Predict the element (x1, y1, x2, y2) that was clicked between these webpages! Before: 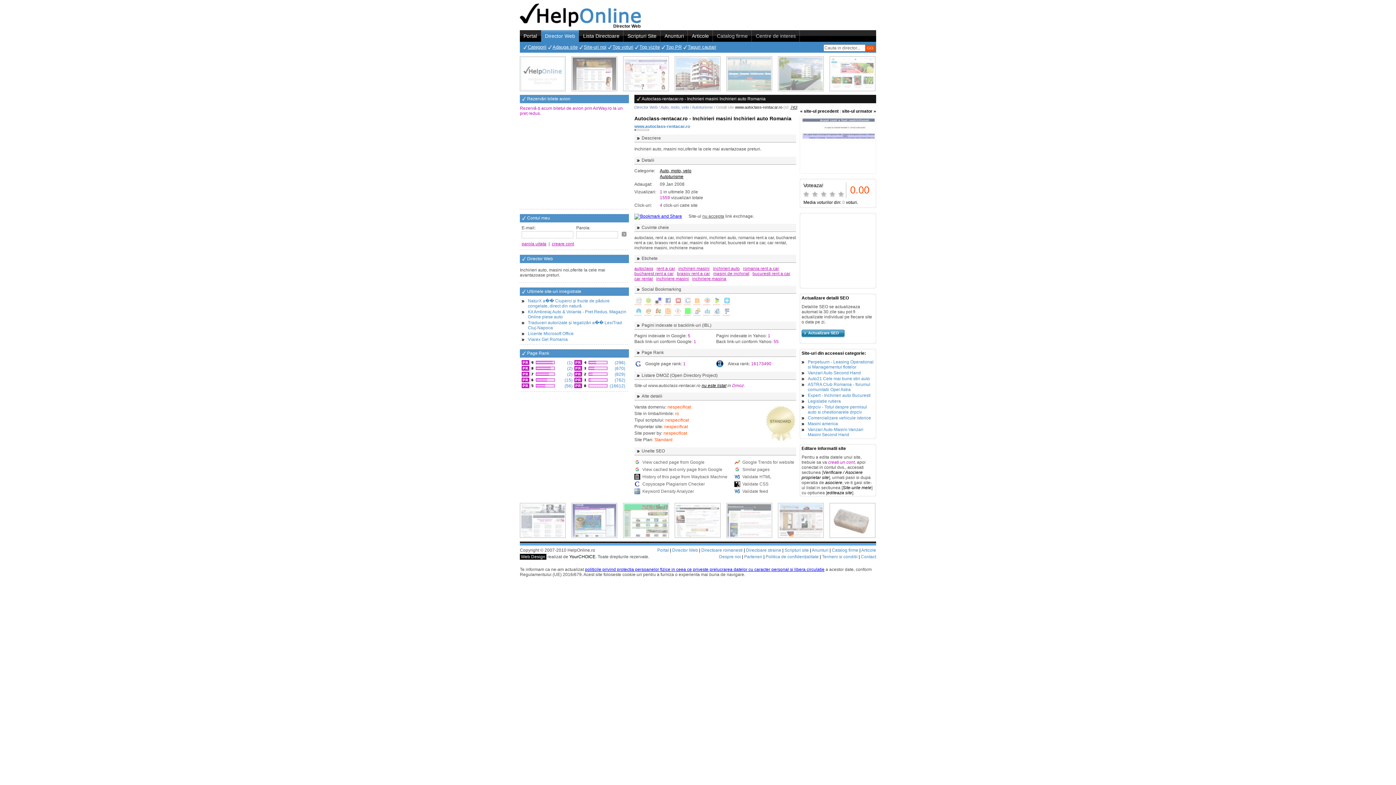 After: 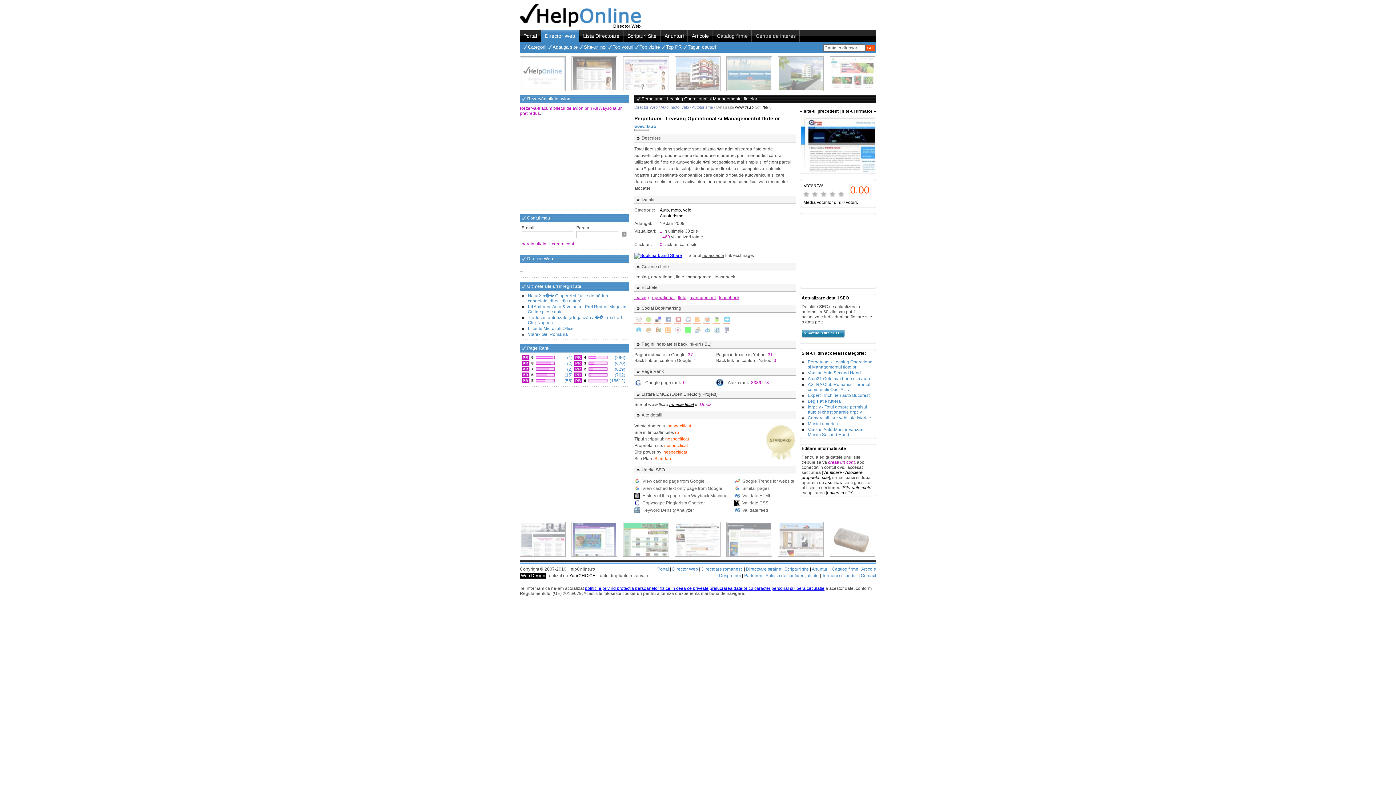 Action: label: Perpetuum - Leasing Operational si Managementul flotelor bbox: (801, 359, 874, 369)